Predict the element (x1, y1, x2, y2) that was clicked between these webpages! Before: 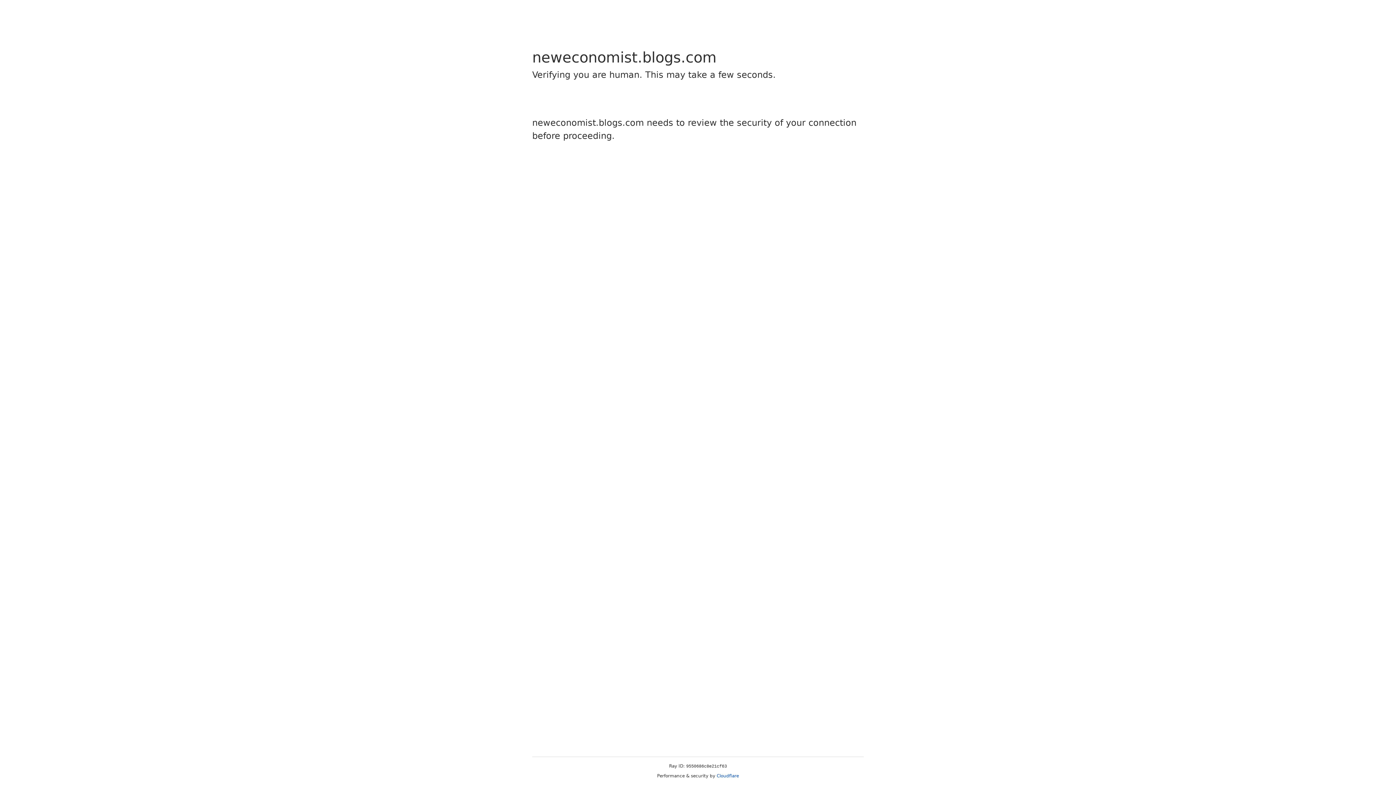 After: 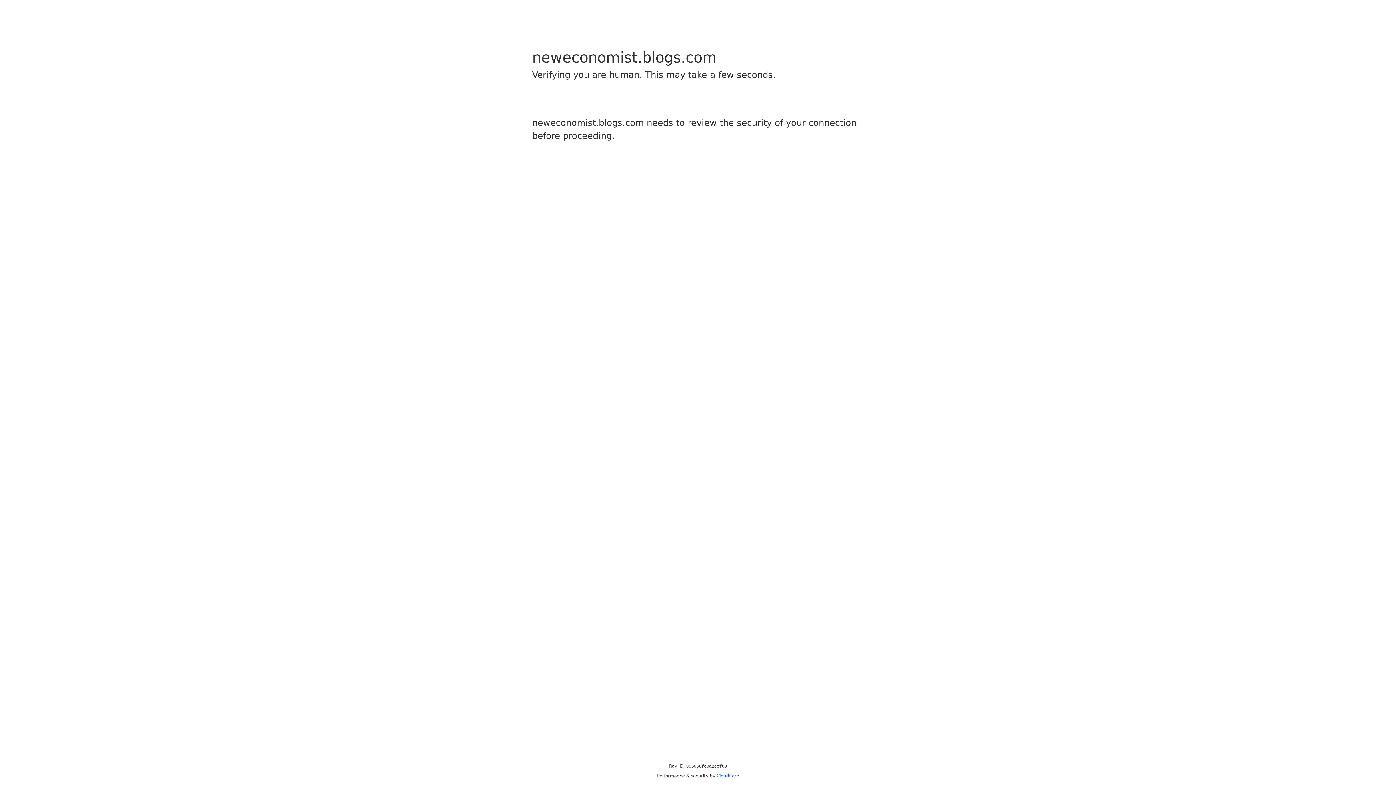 Action: bbox: (716, 773, 739, 778) label: Cloudflare